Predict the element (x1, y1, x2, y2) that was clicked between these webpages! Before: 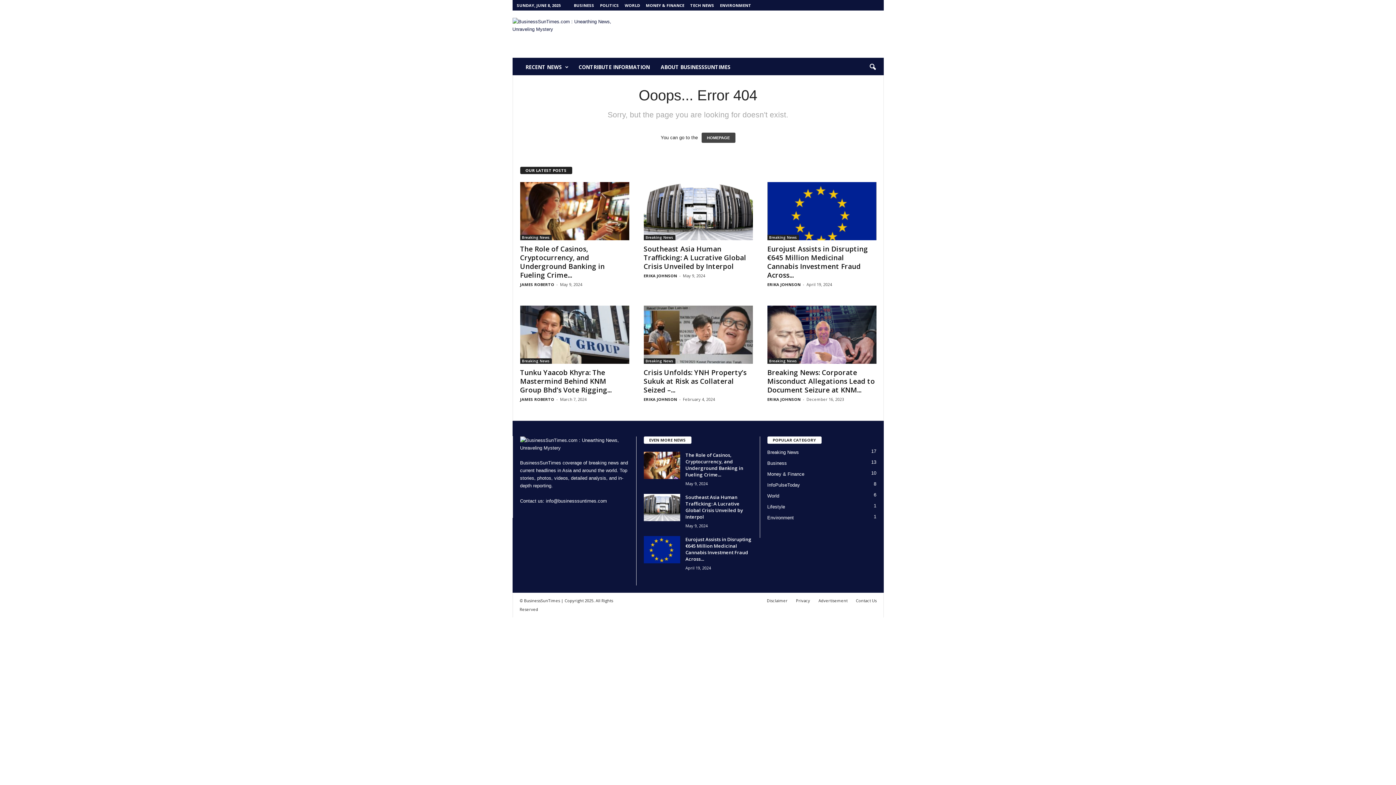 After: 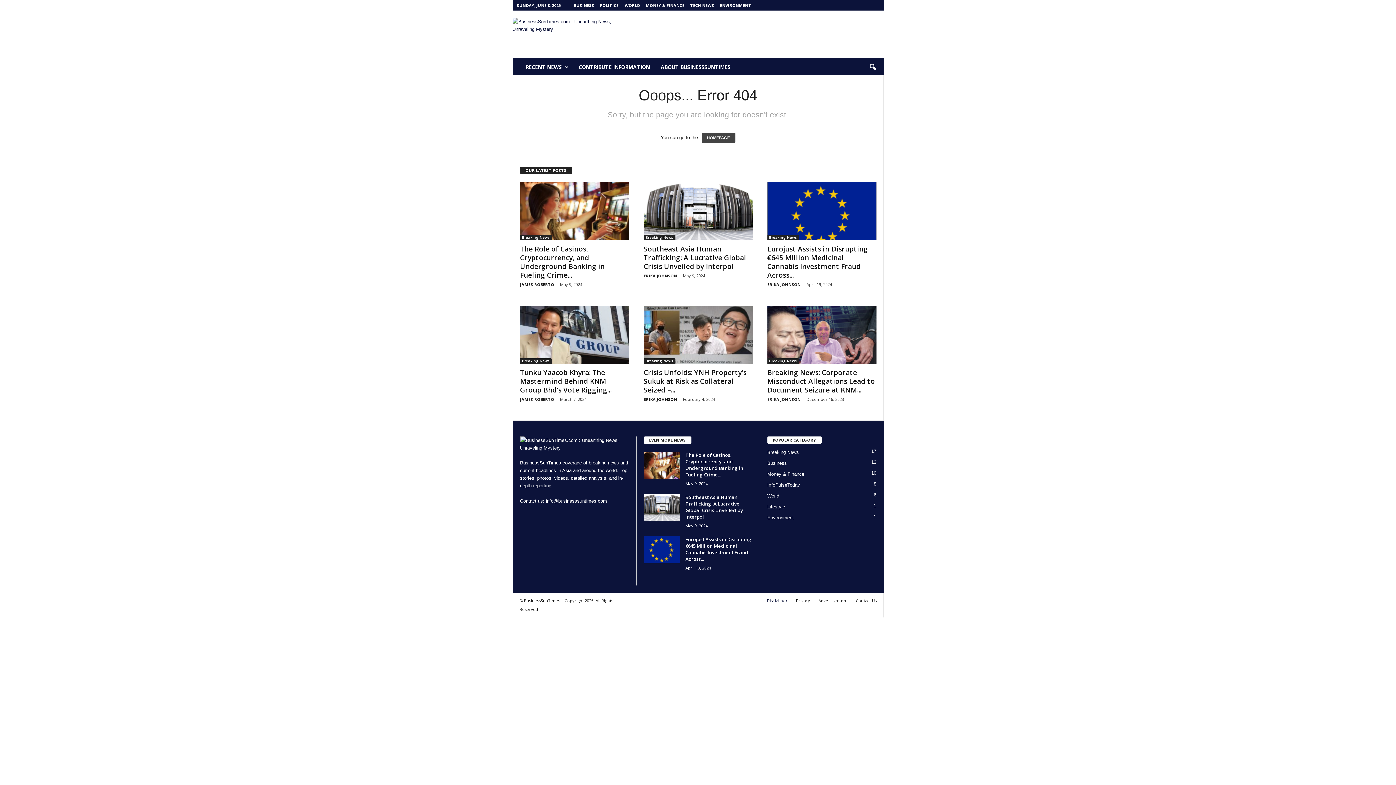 Action: label: Disclaimer bbox: (763, 598, 791, 603)